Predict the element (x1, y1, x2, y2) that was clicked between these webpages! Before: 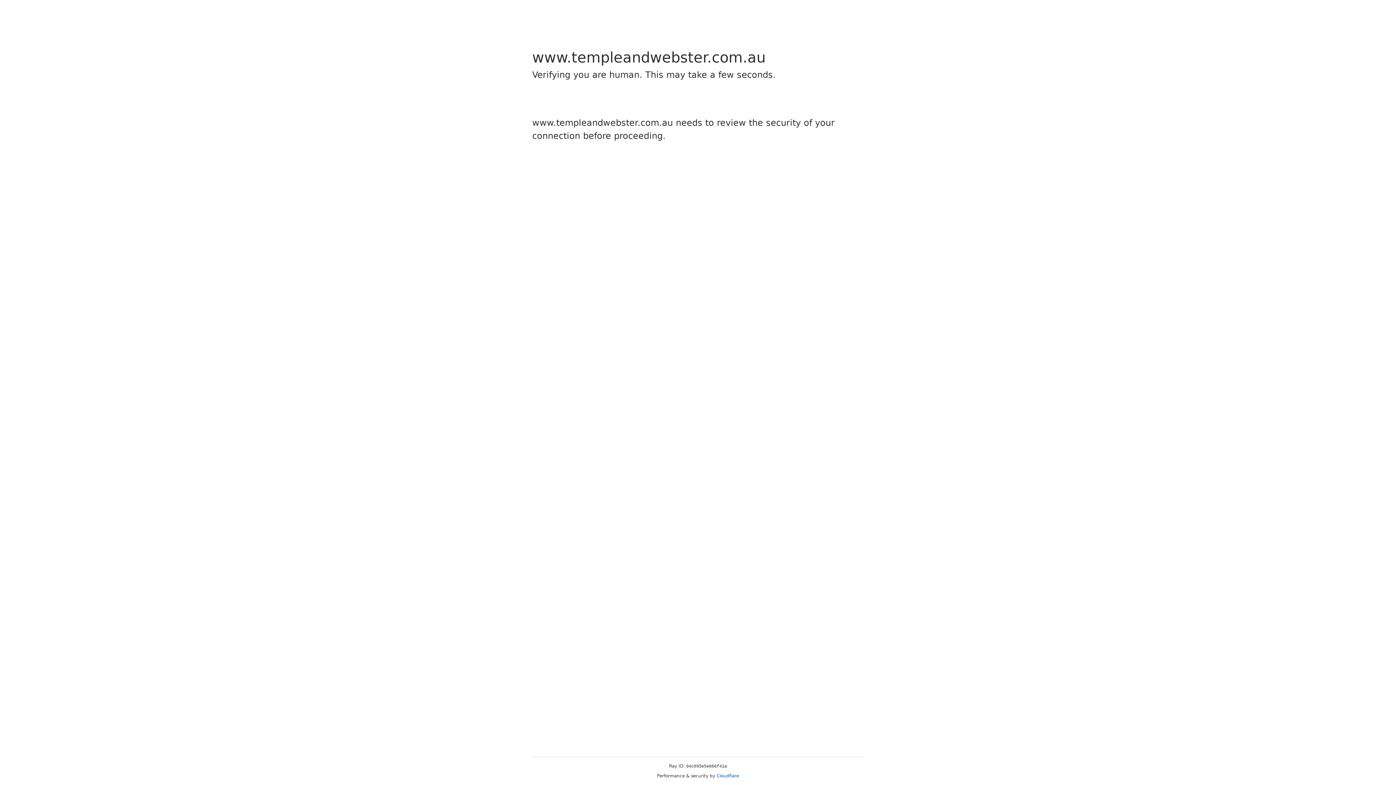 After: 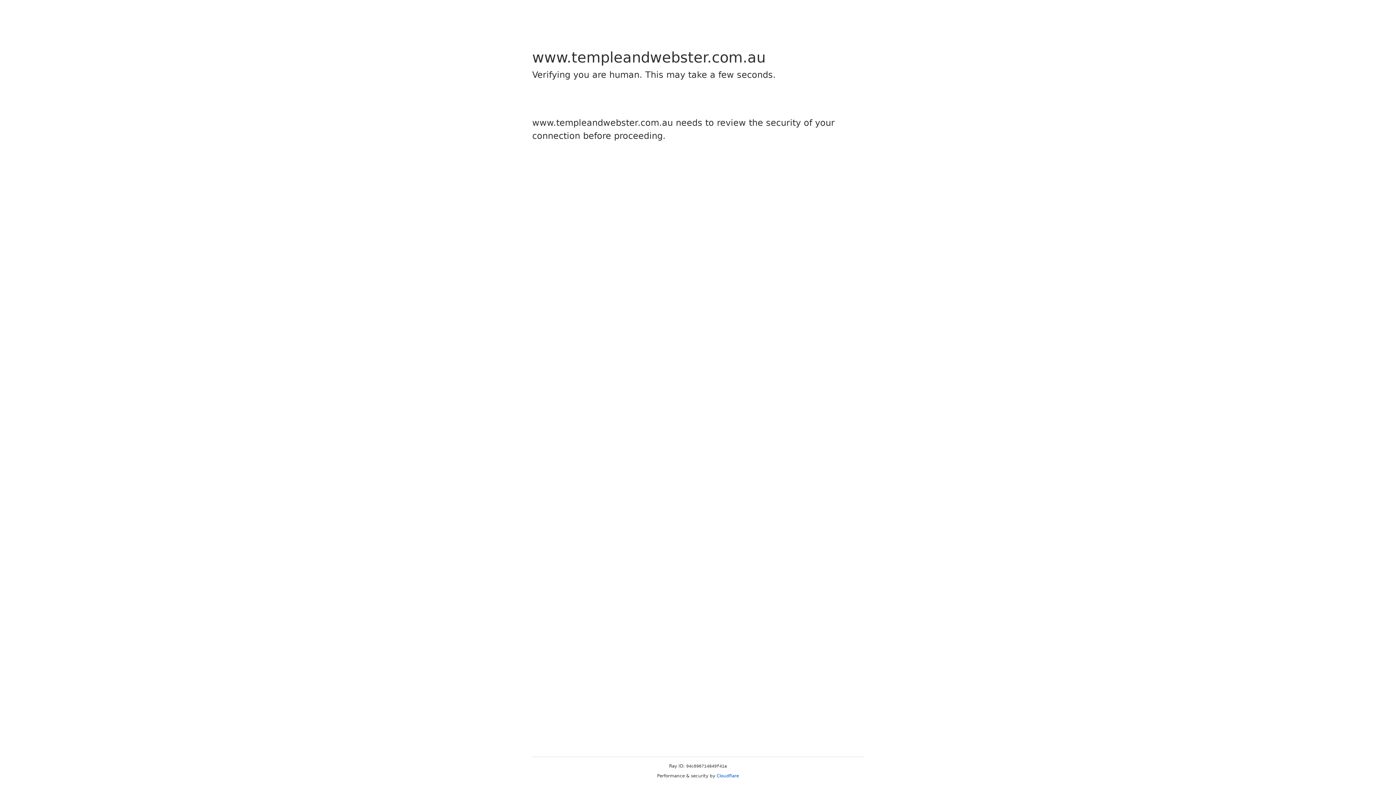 Action: bbox: (716, 773, 739, 778) label: Cloudflare